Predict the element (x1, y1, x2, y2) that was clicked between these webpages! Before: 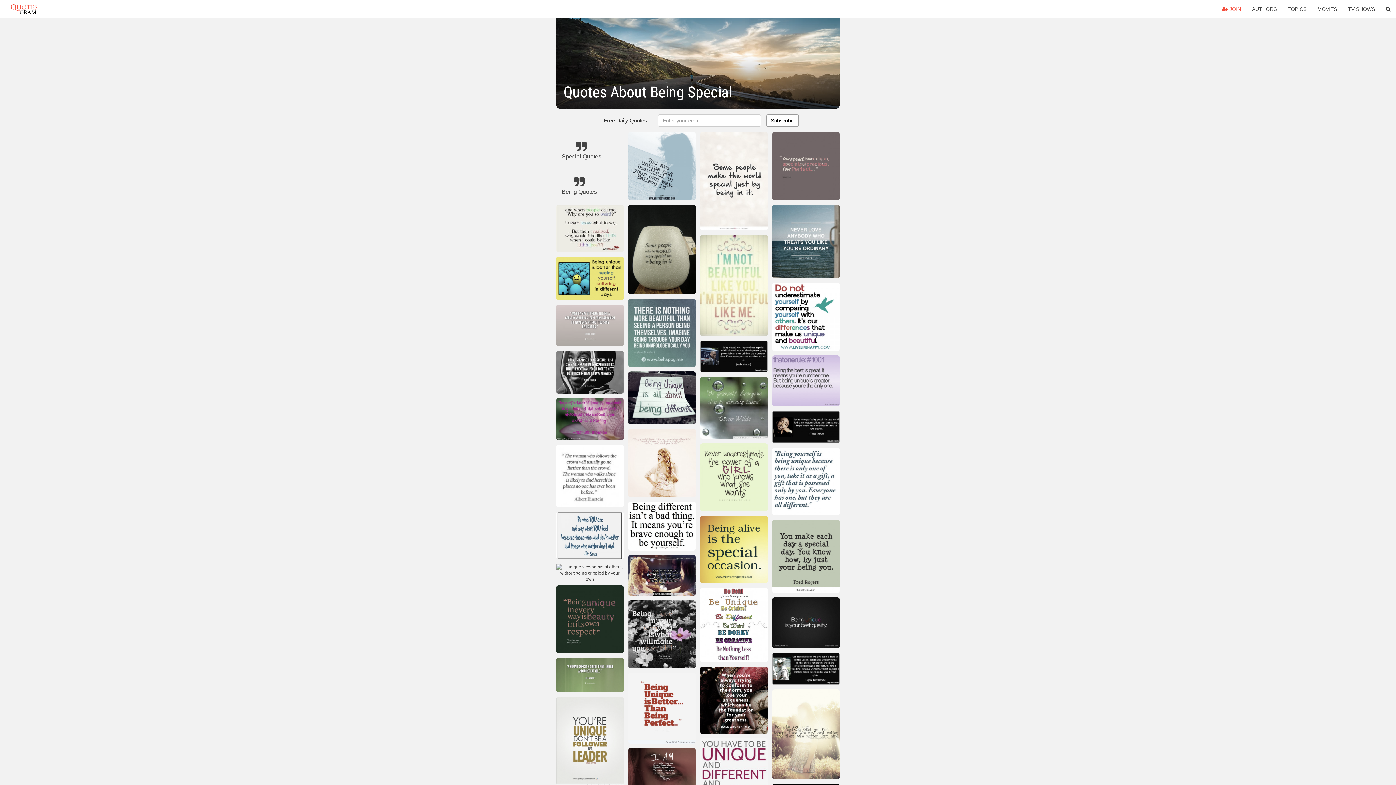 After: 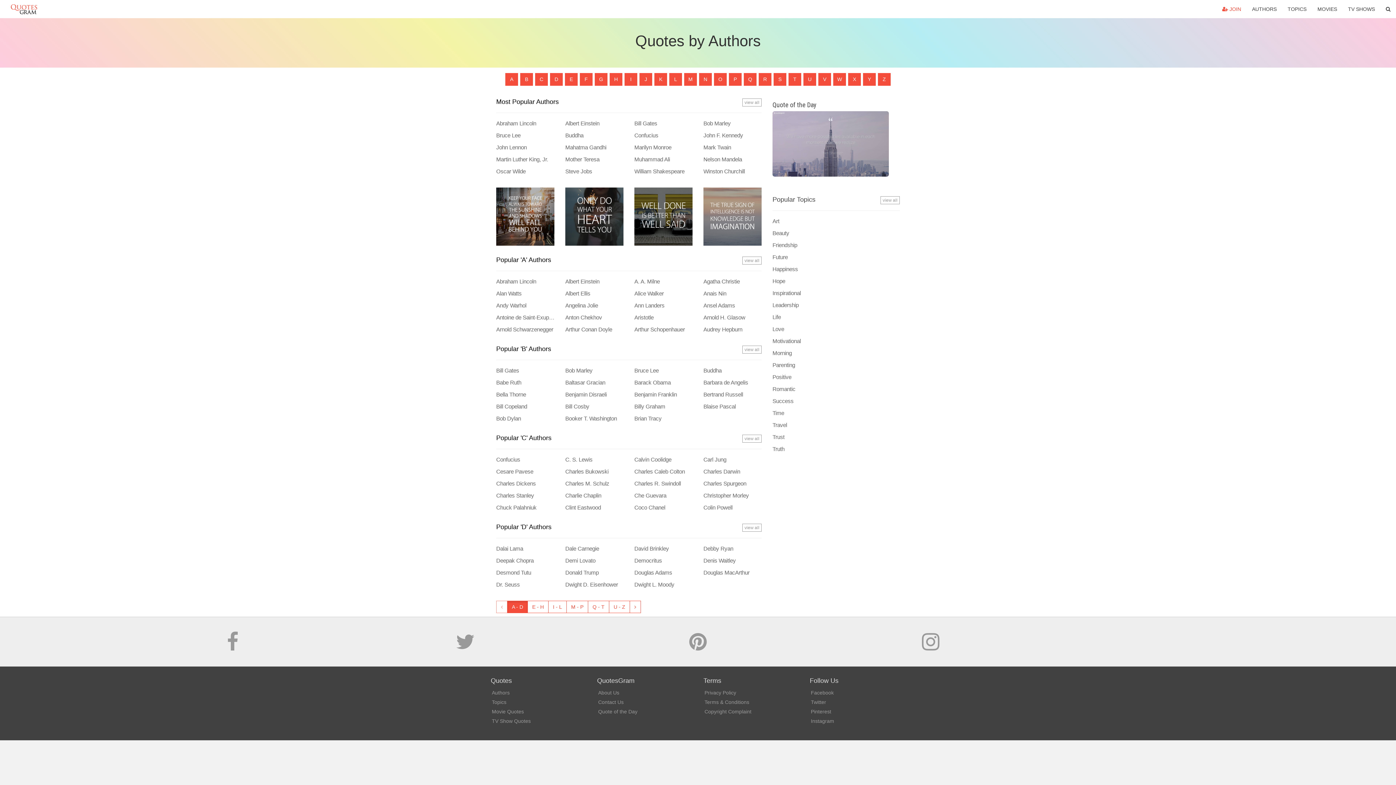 Action: label: AUTHORS bbox: (1246, 0, 1282, 18)